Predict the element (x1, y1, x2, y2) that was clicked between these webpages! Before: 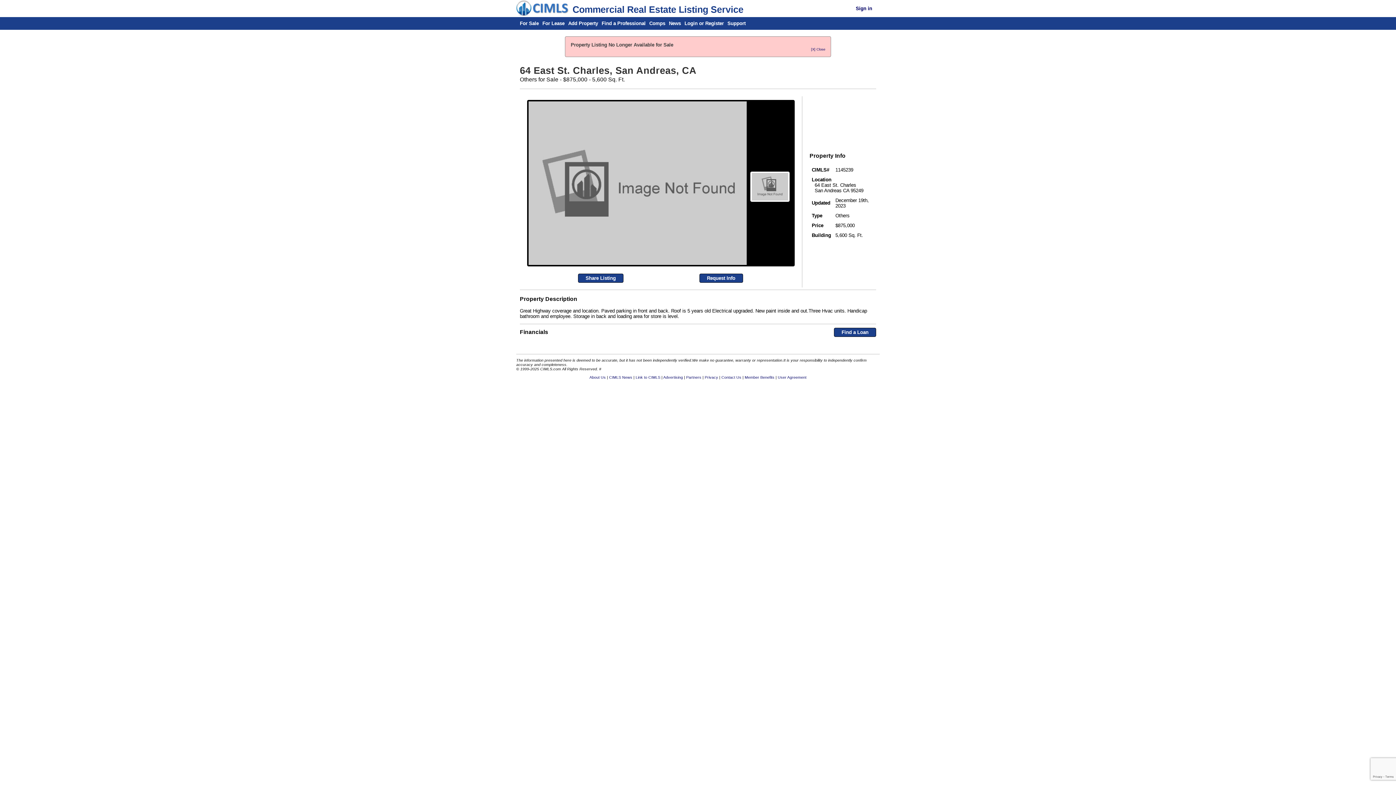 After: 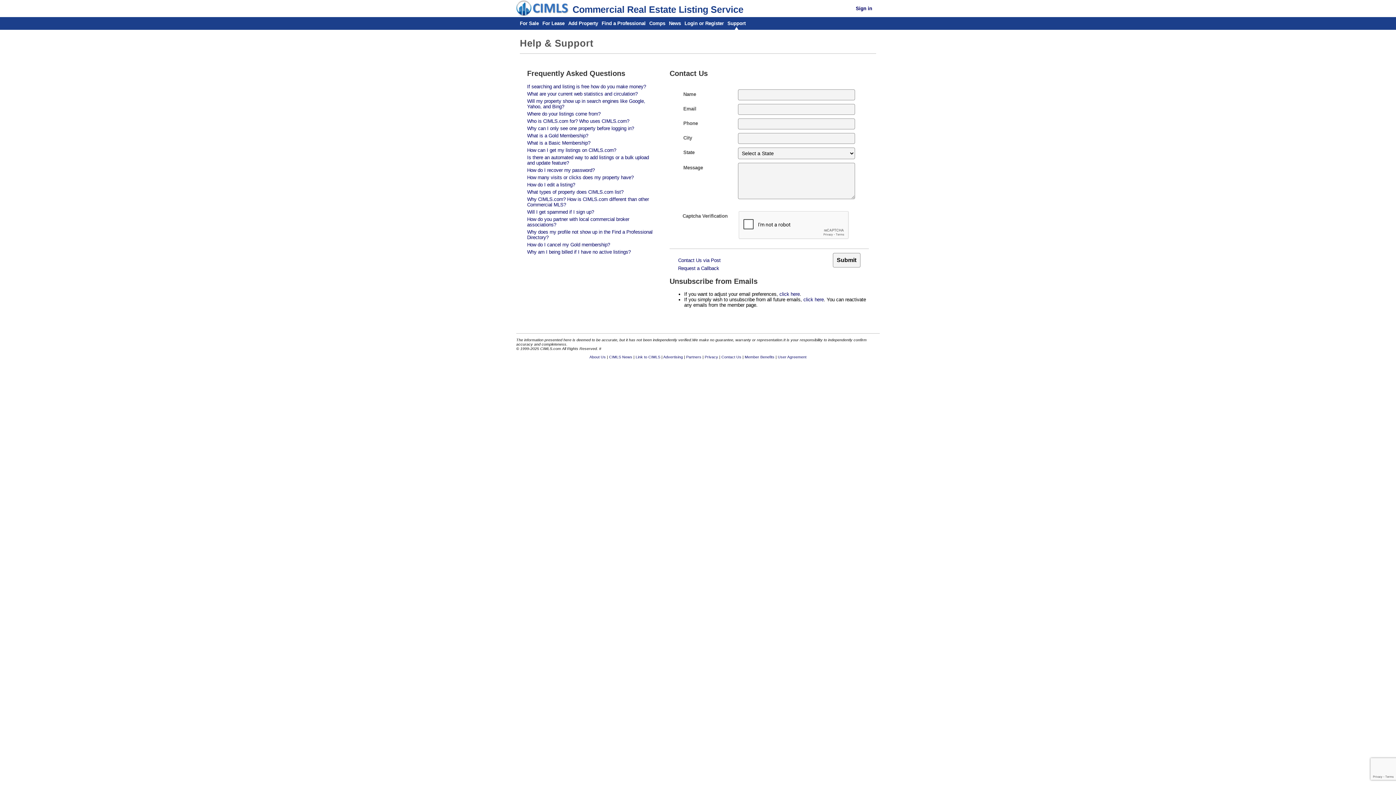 Action: bbox: (721, 375, 741, 379) label: Contact Us